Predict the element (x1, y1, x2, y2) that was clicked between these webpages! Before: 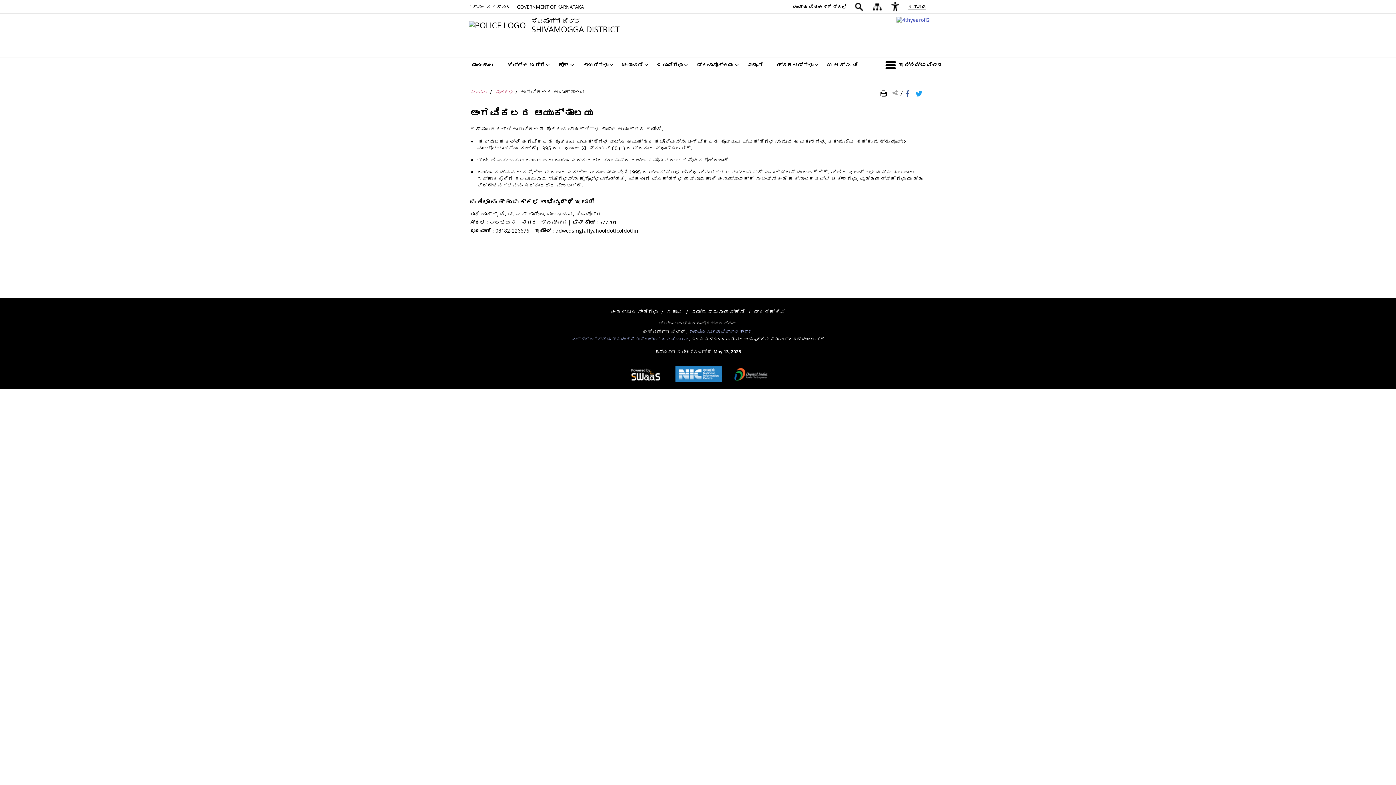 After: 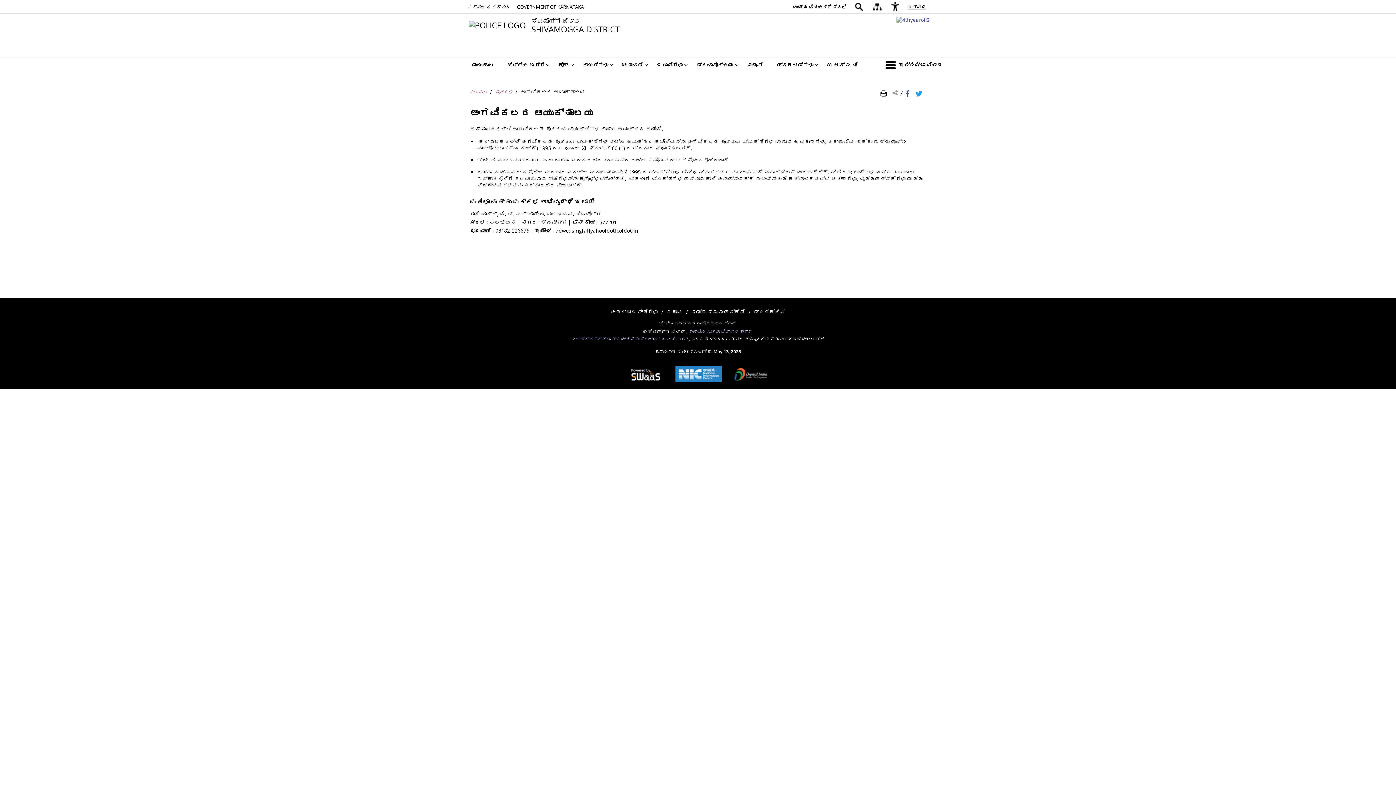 Action: bbox: (896, 16, 930, 23) label: DigitalIndia_Logo - ಹೊಸ ಕಿಟಕಿಯಲ್ಲಿ ತೆರೆದುಕೊಳ್ಳುವ ಬಾಹ್ಯ ಸೈಟ್